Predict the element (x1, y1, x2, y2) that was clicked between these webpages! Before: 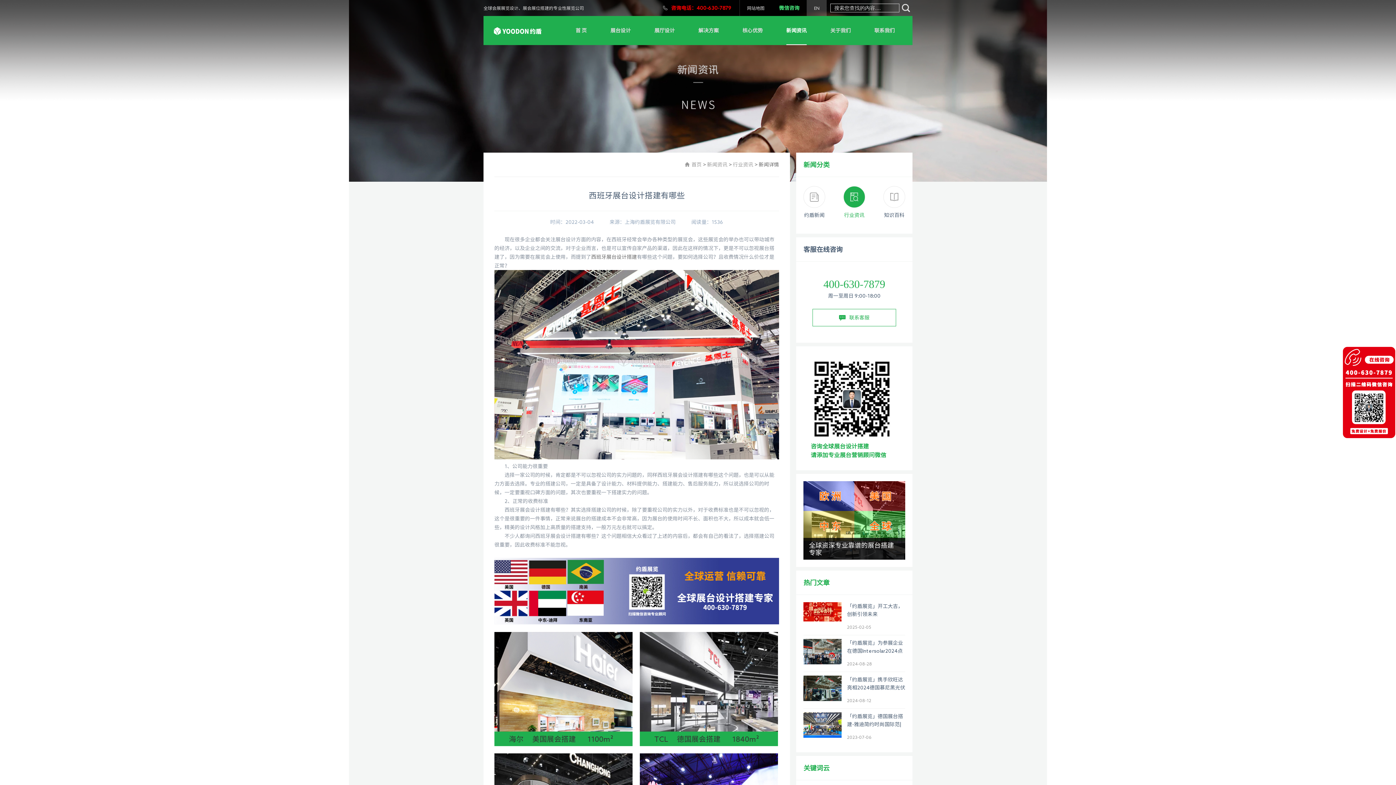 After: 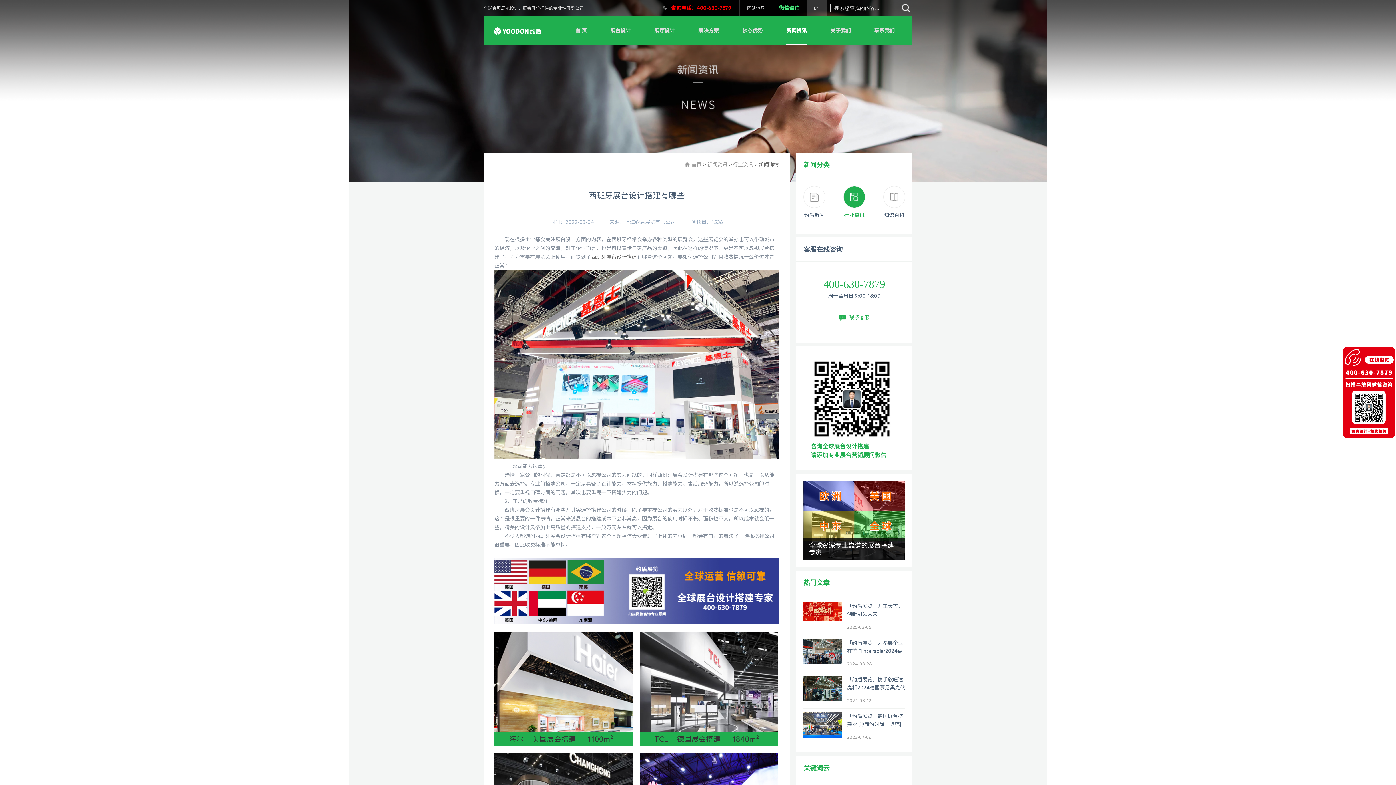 Action: bbox: (899, 3, 912, 14)